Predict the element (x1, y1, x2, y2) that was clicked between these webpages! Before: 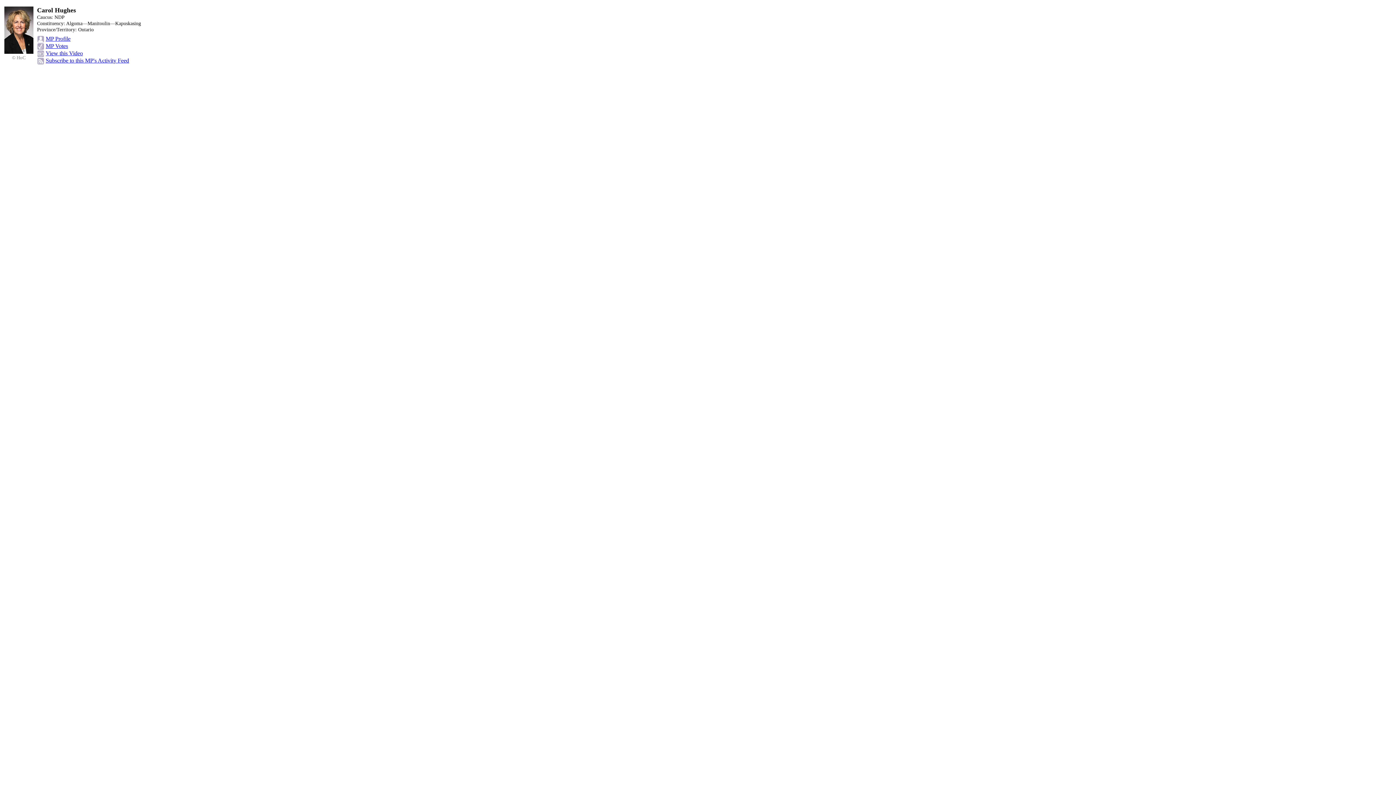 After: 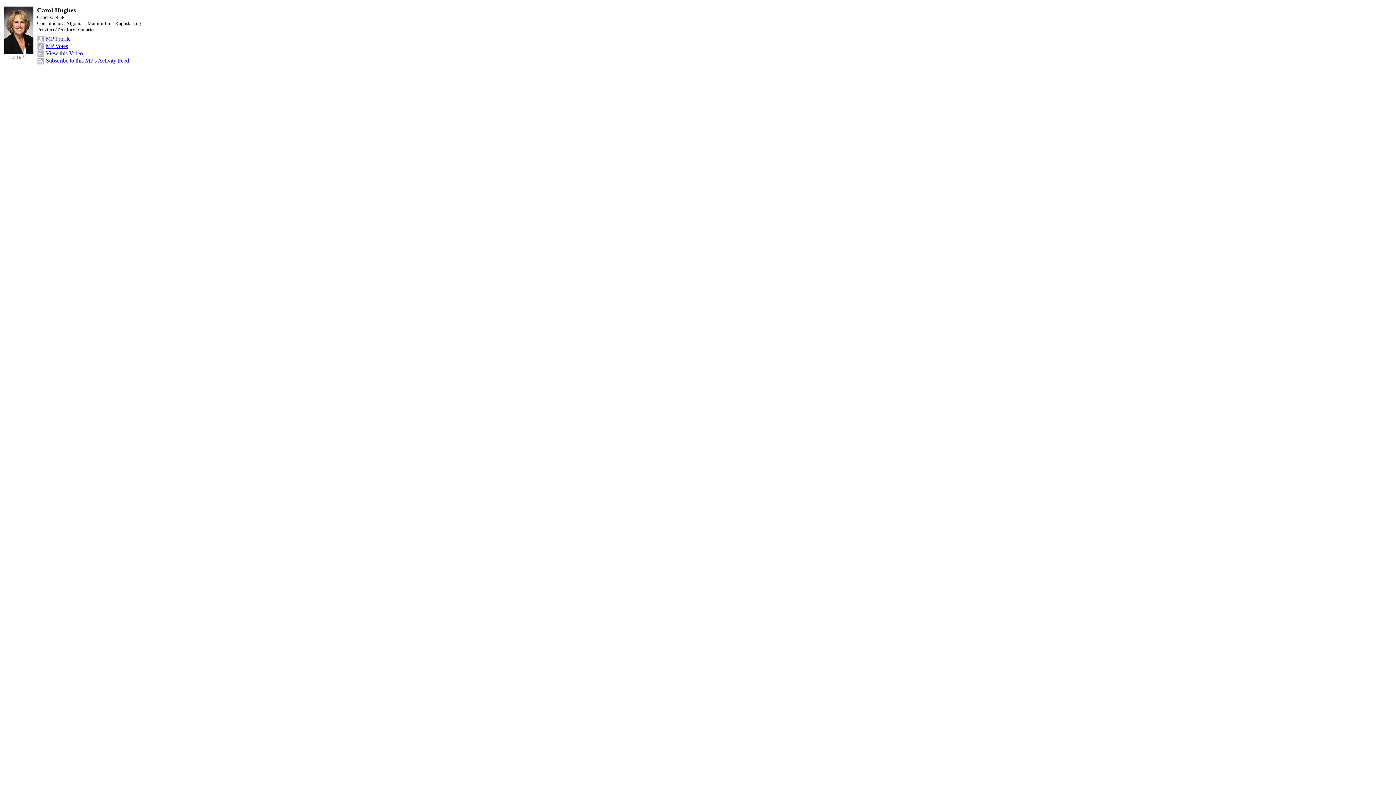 Action: label: Subscribe to this MP's Activity Feed bbox: (45, 57, 129, 63)